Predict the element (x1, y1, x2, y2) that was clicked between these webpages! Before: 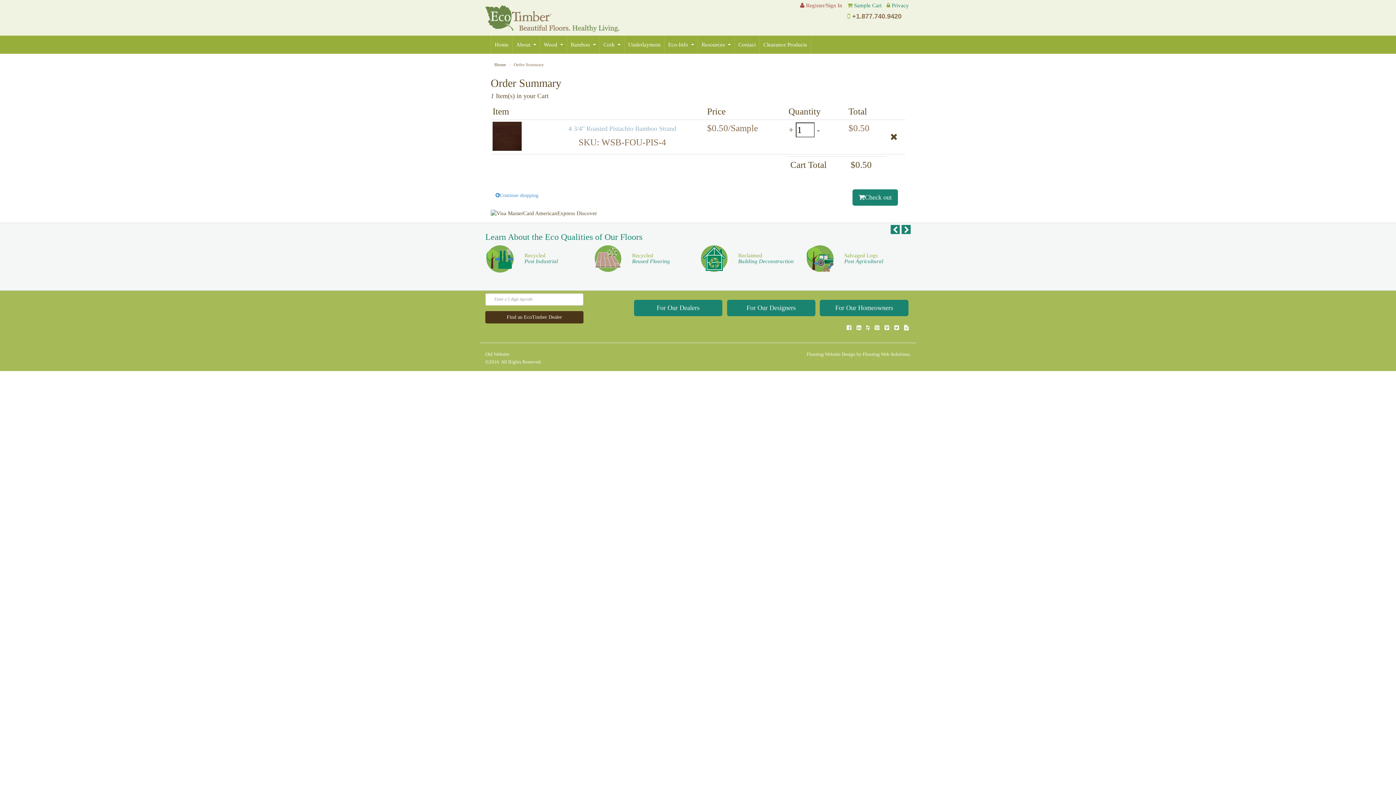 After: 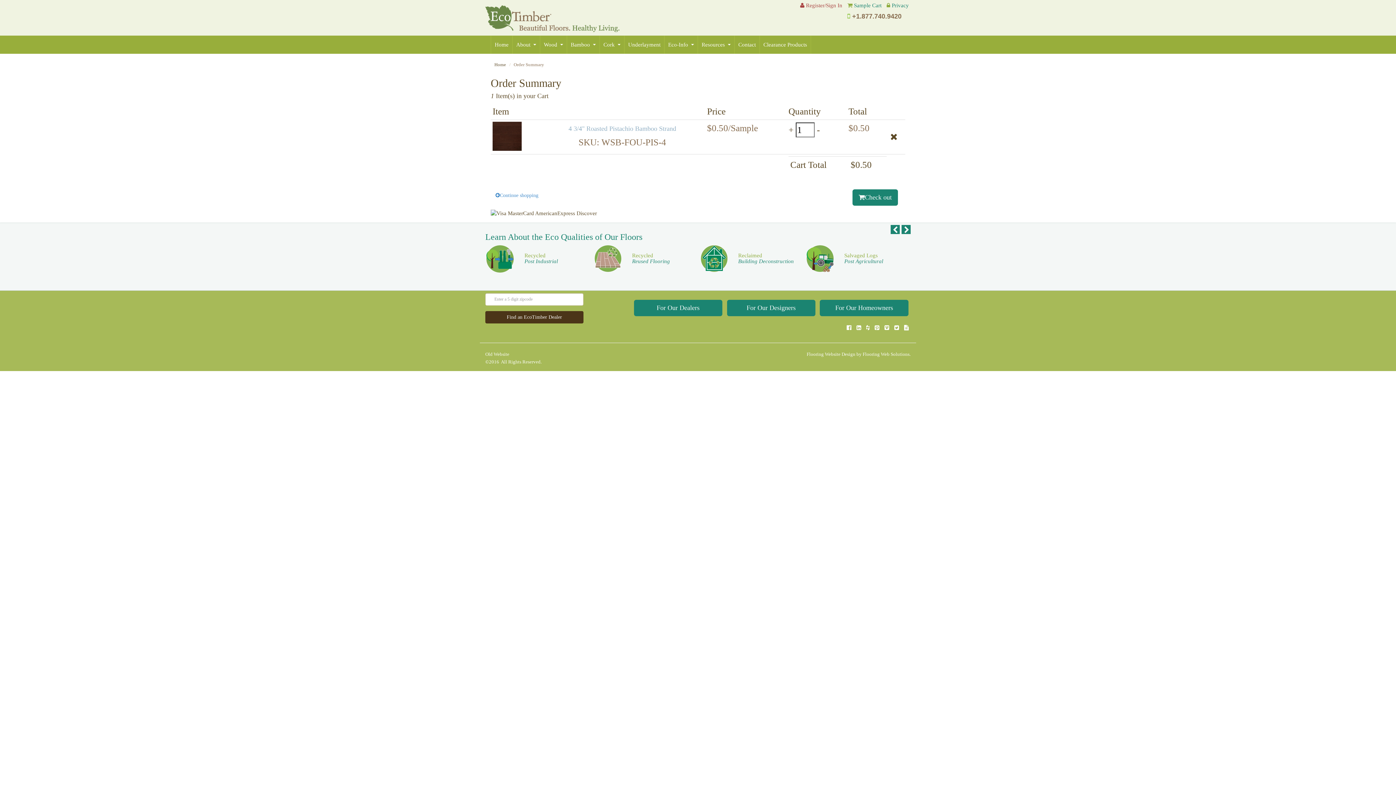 Action: bbox: (846, 325, 851, 330)